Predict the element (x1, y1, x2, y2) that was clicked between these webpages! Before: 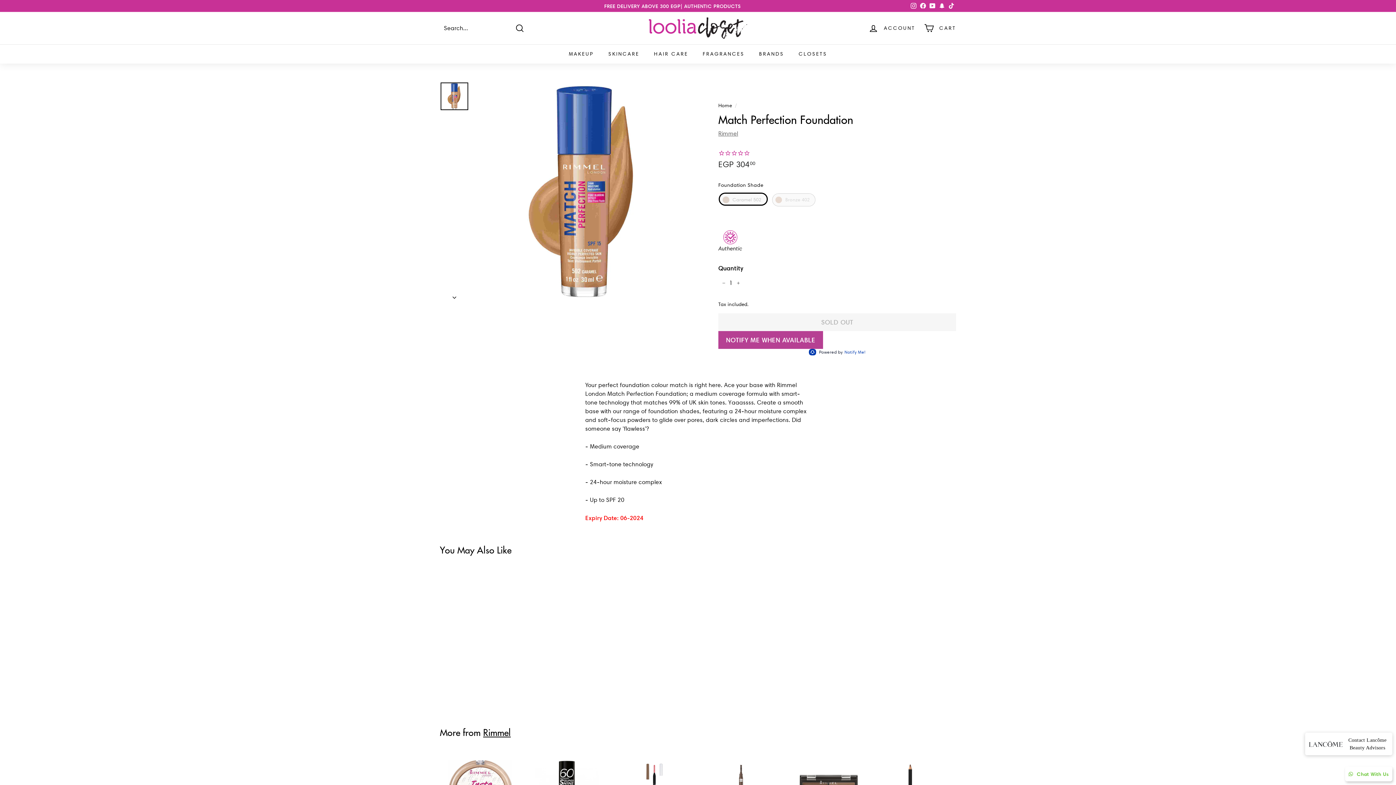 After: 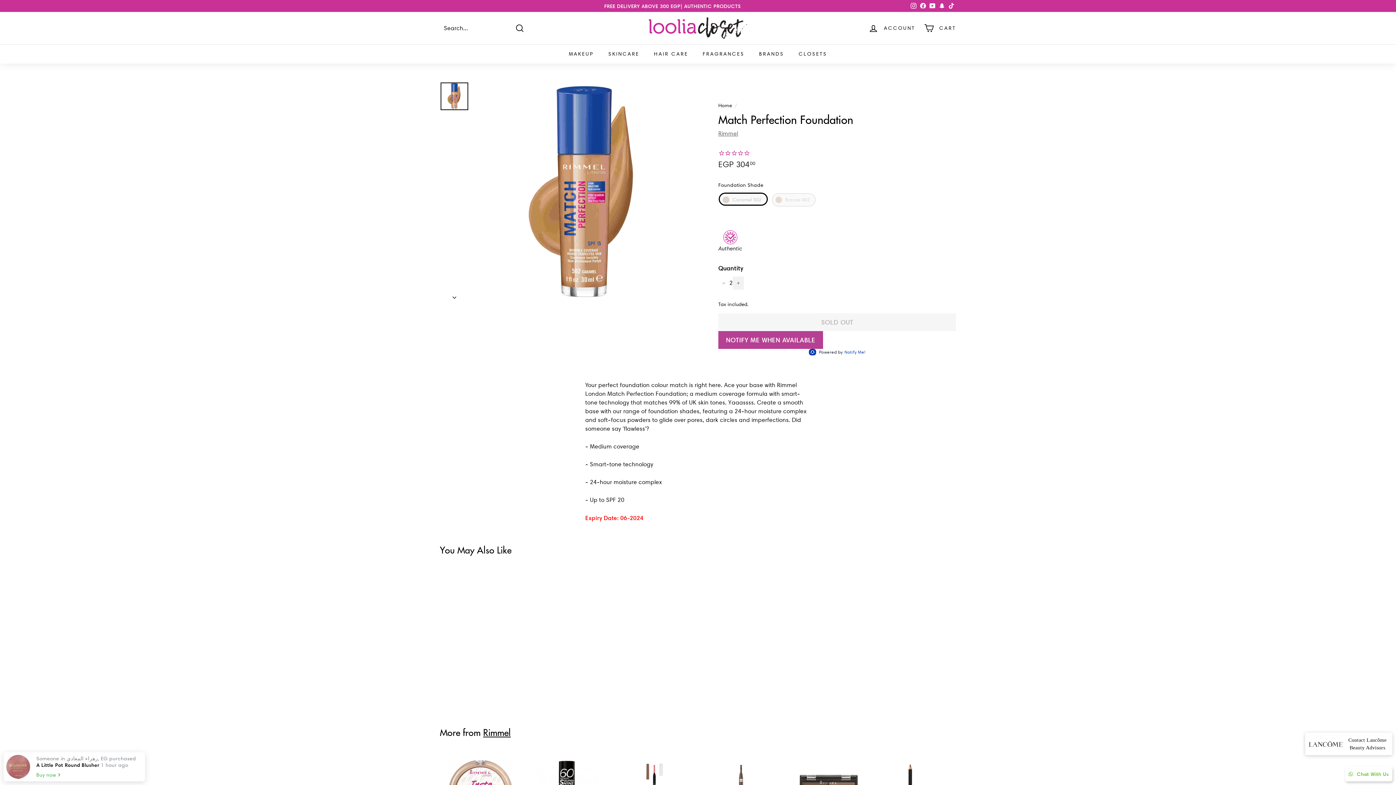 Action: bbox: (733, 276, 744, 289) label: Increase item quantity by one